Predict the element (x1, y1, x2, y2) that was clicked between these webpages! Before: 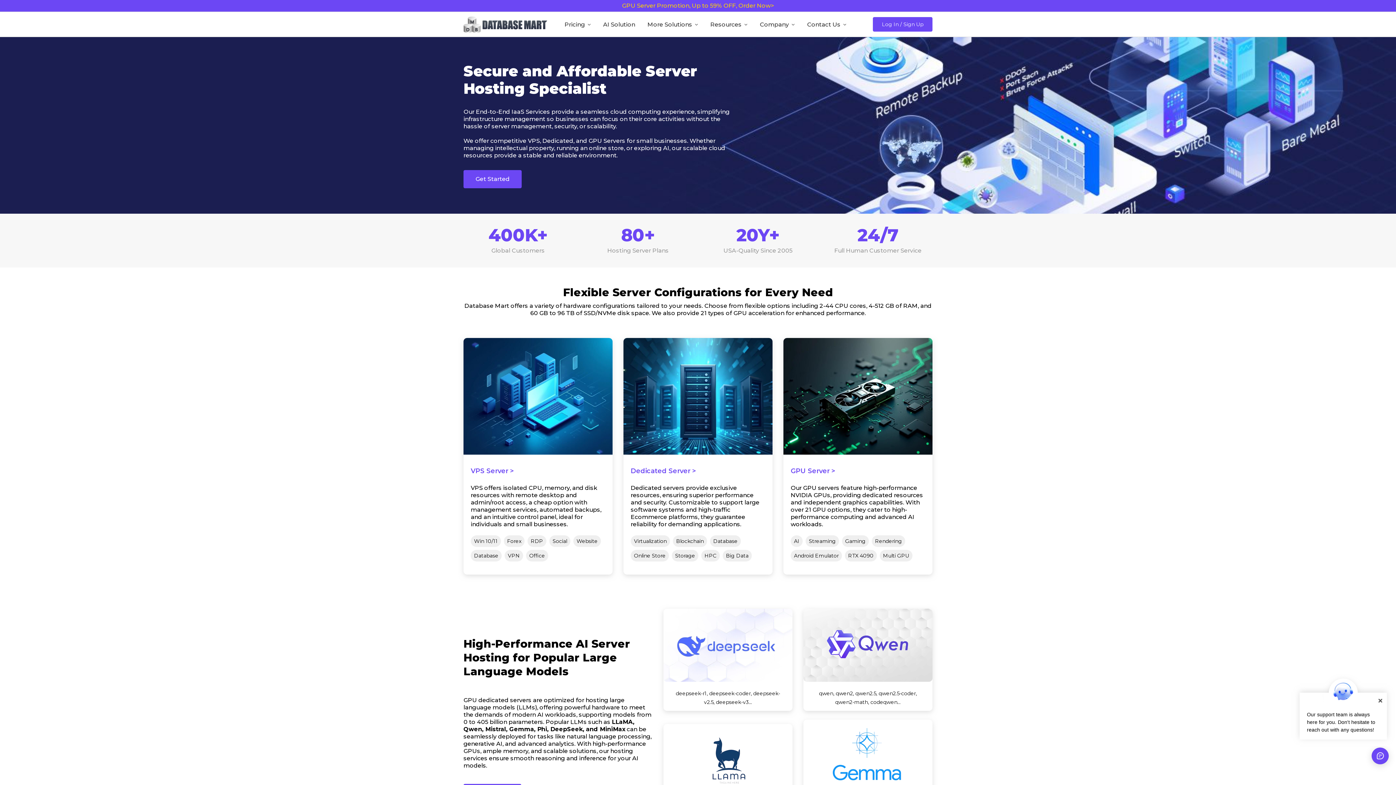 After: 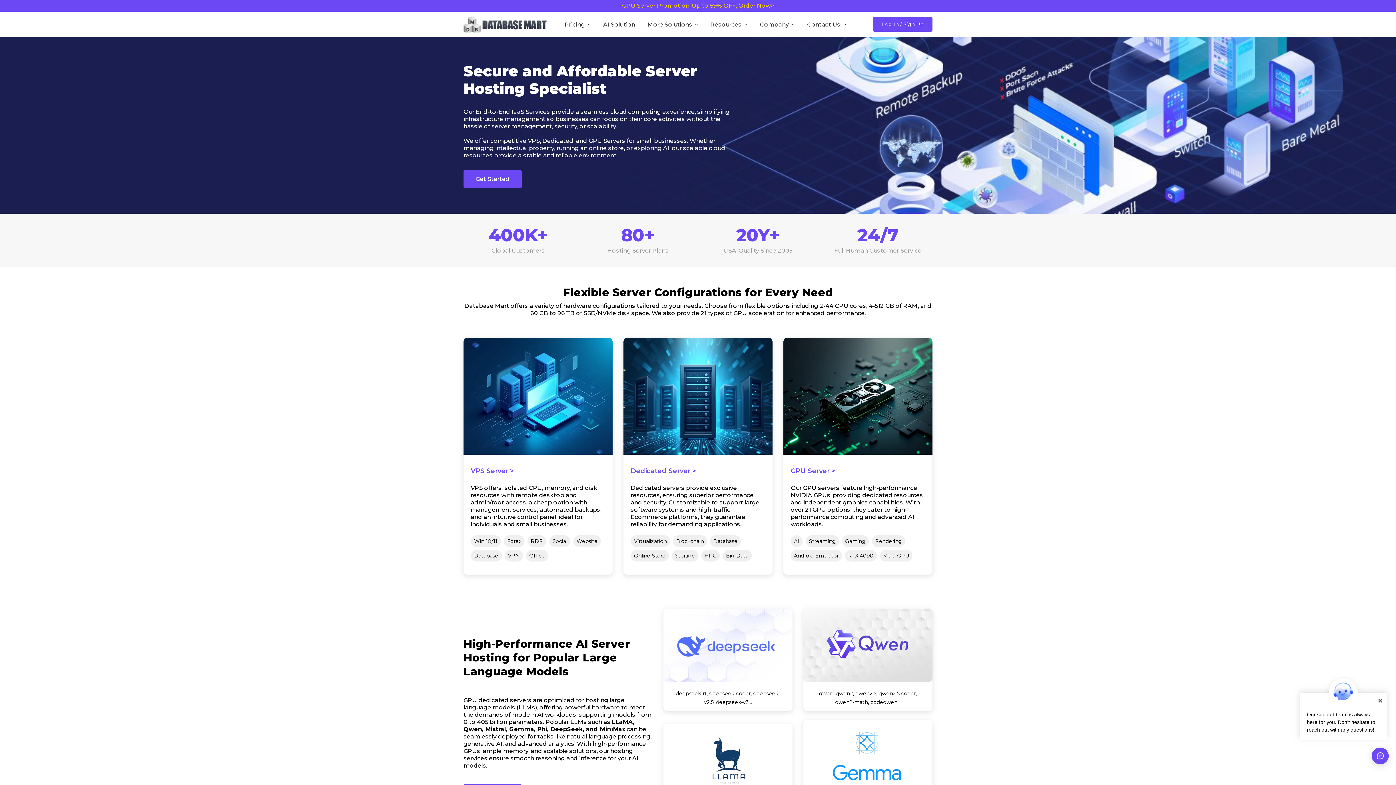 Action: label: Social bbox: (549, 535, 570, 547)